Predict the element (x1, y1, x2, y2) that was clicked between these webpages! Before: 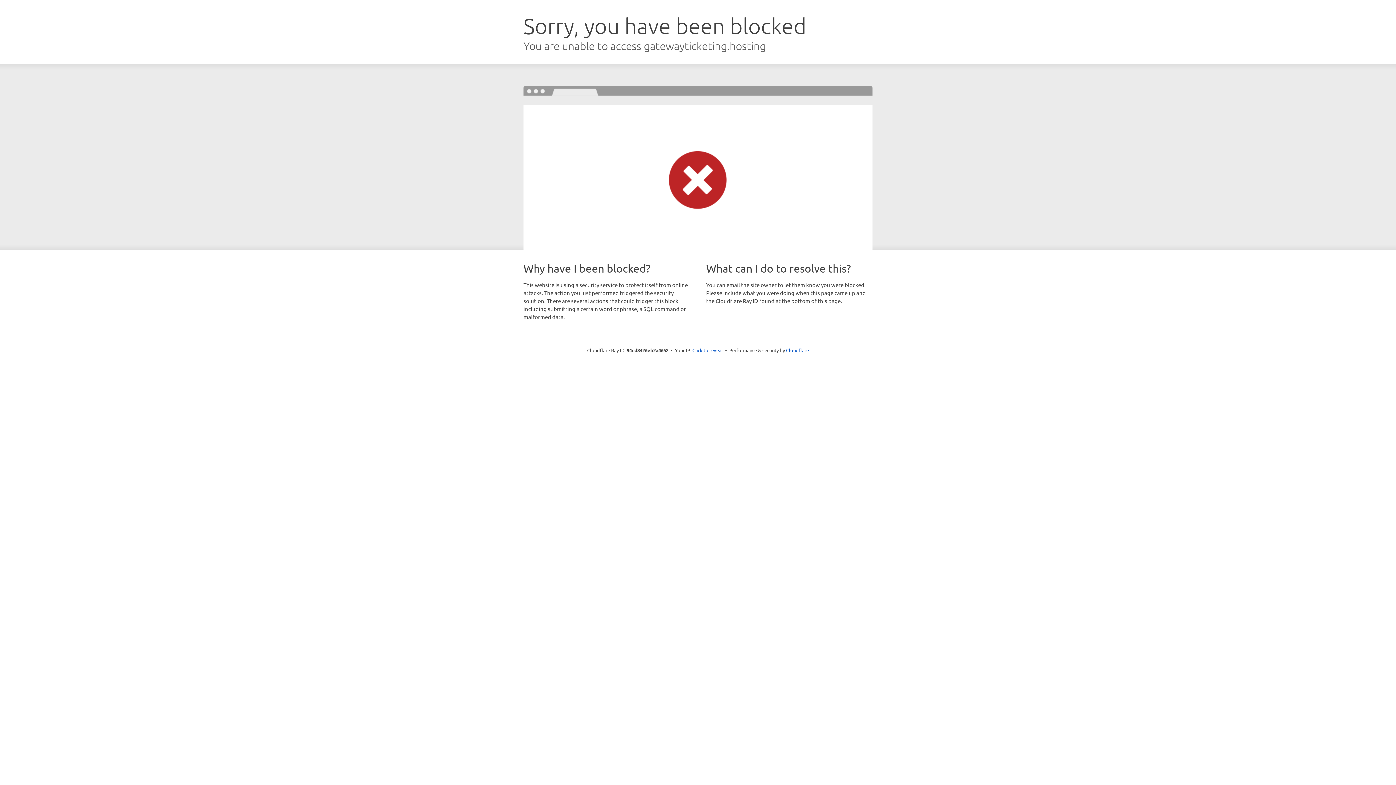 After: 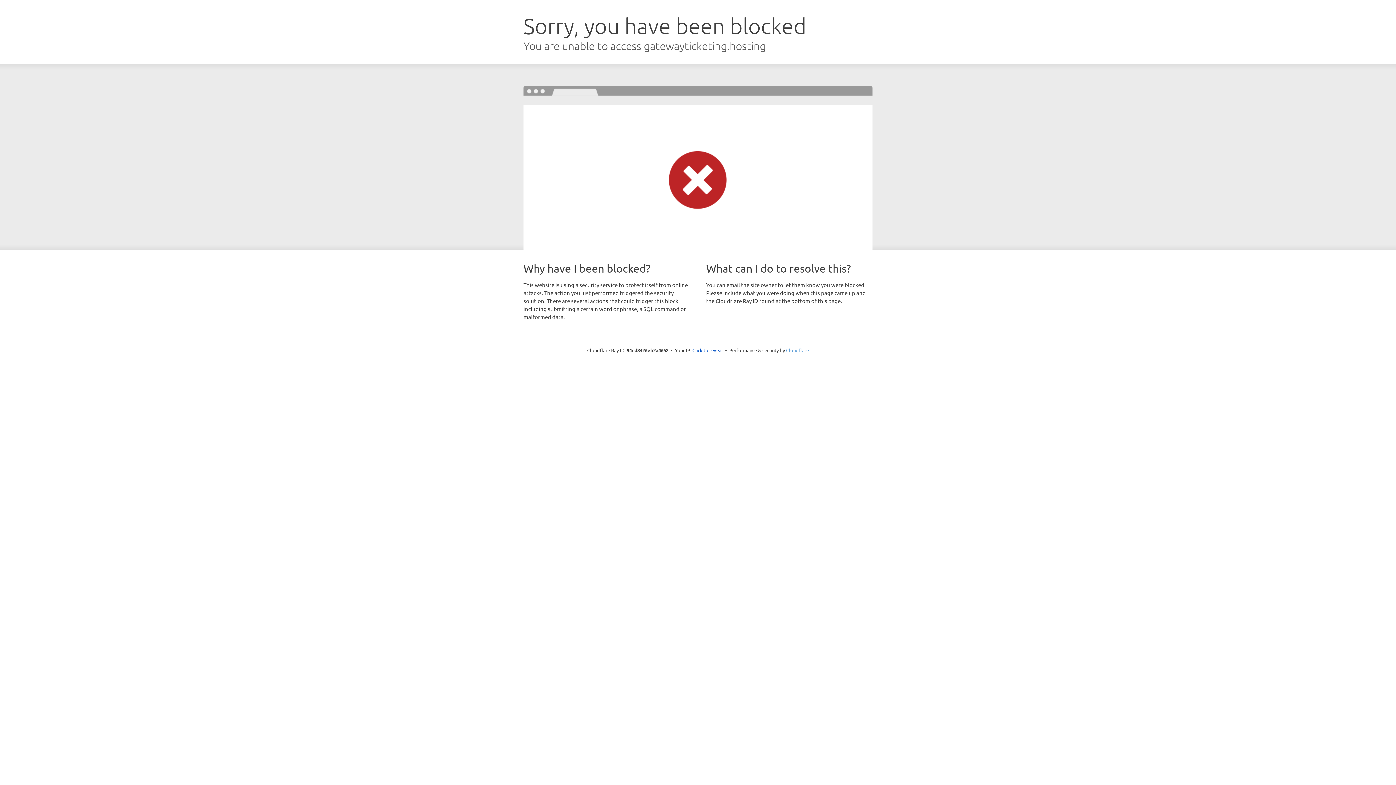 Action: bbox: (786, 347, 809, 353) label: Cloudflare